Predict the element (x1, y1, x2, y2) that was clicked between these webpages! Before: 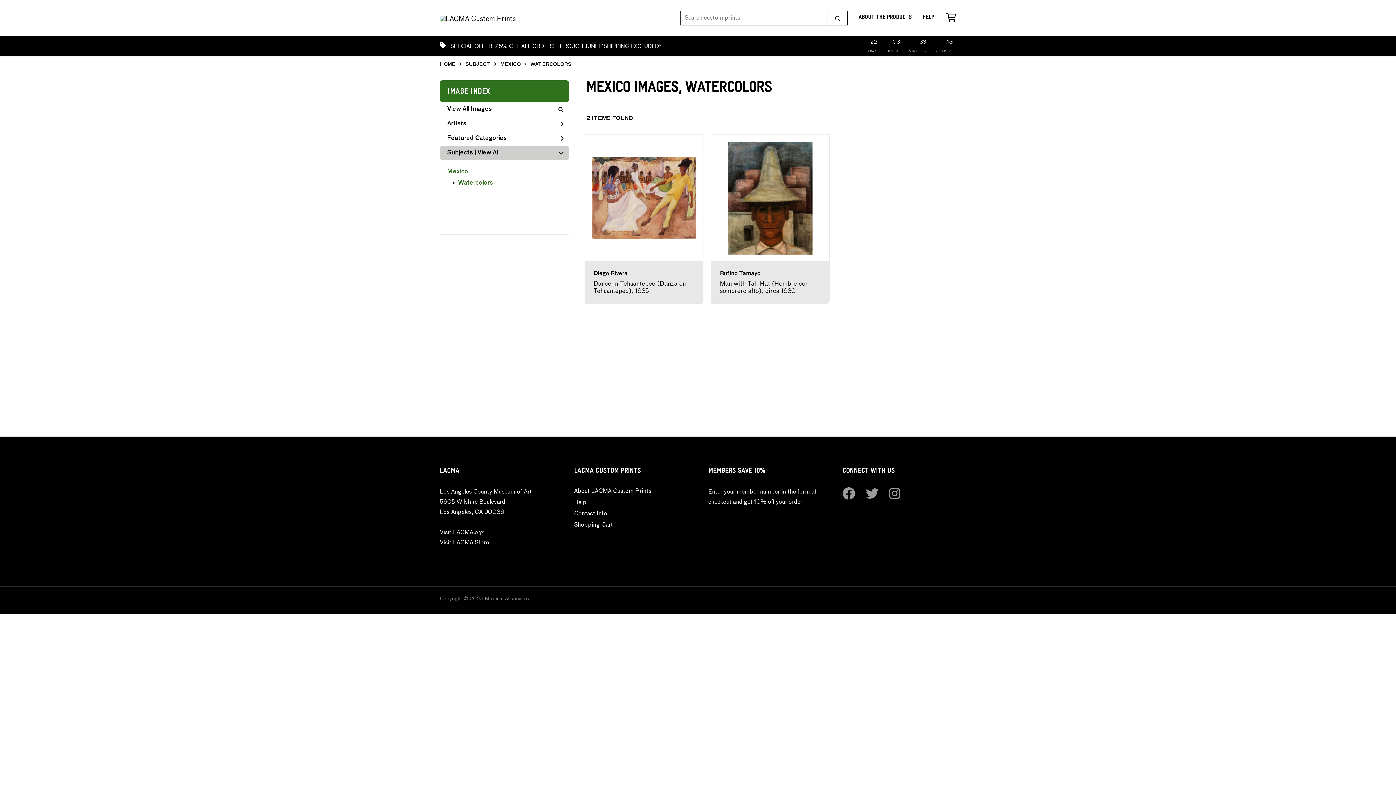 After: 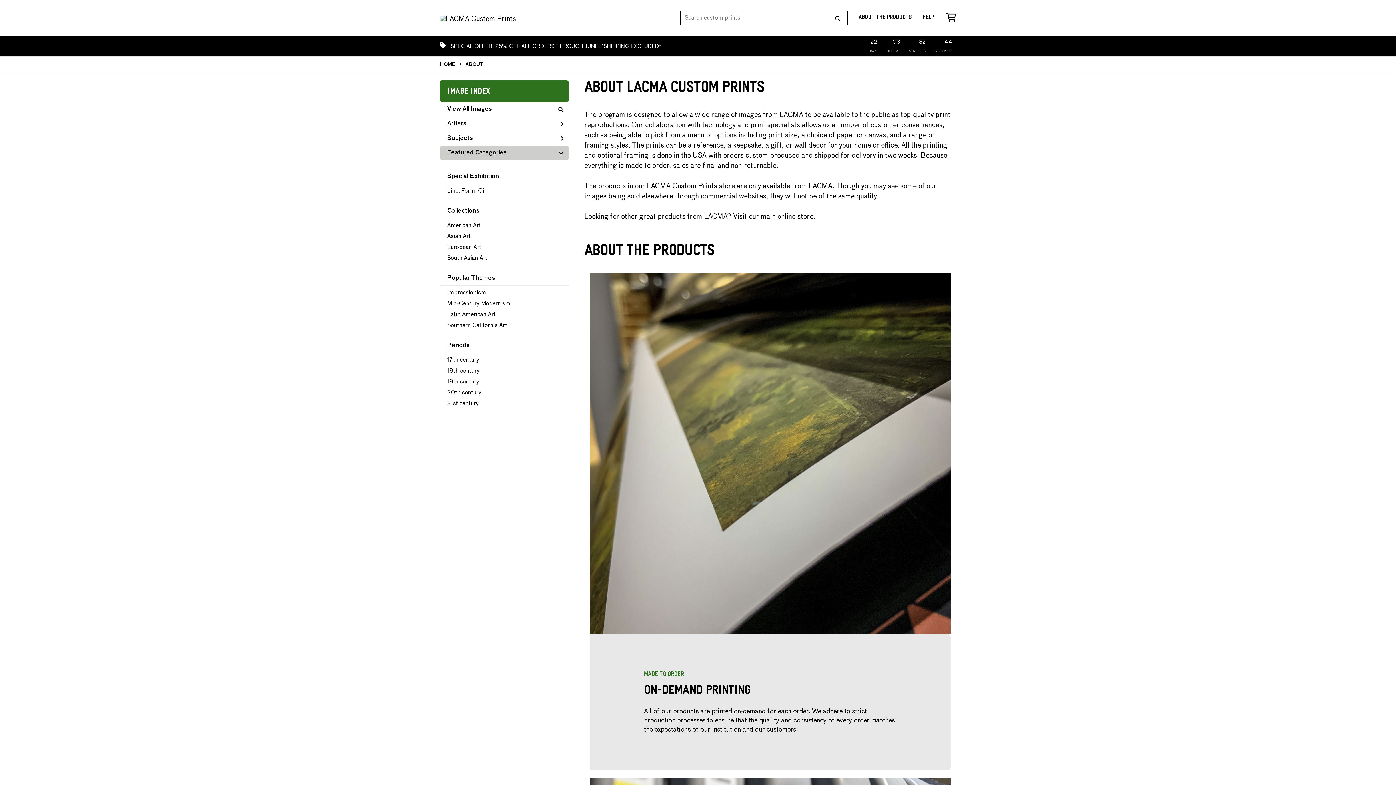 Action: label: About LACMA Custom Prints bbox: (574, 488, 651, 494)